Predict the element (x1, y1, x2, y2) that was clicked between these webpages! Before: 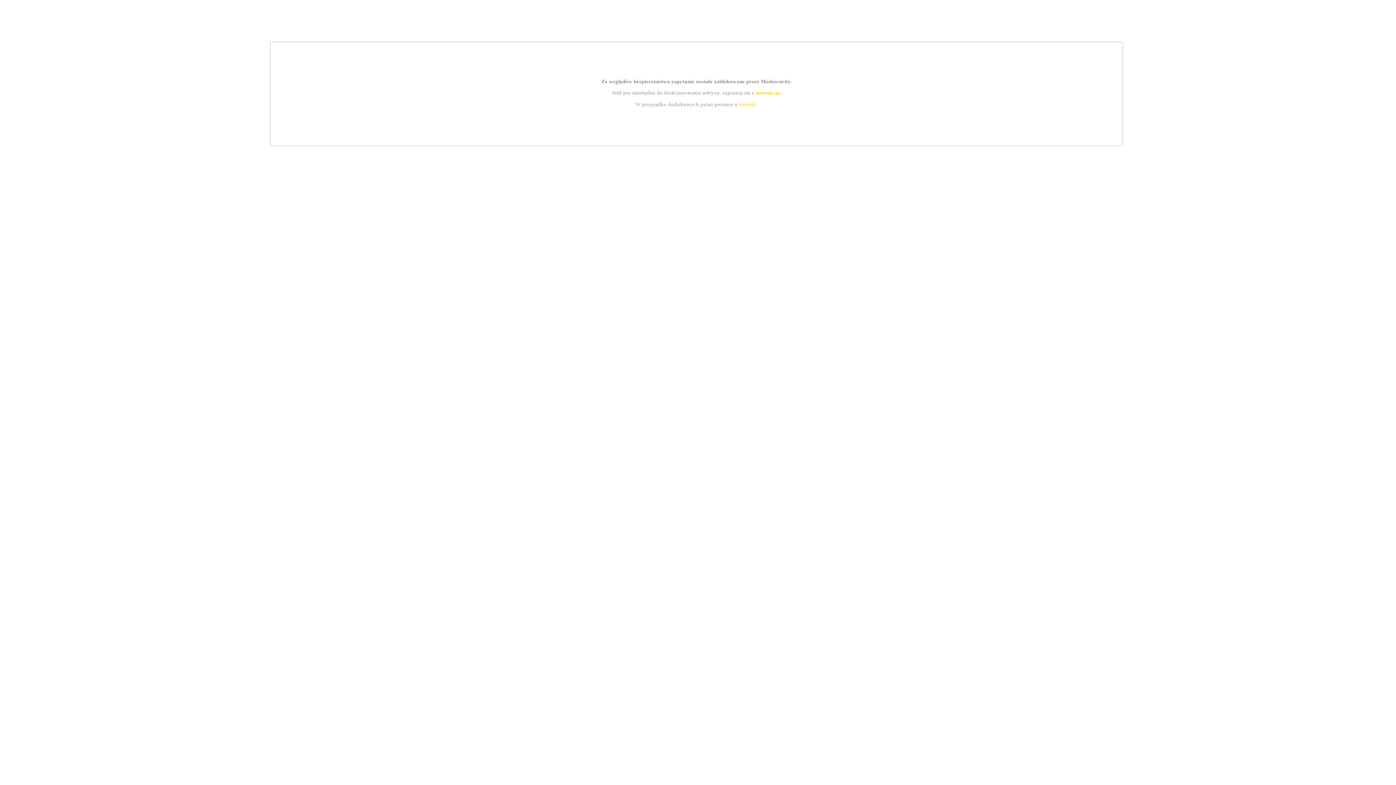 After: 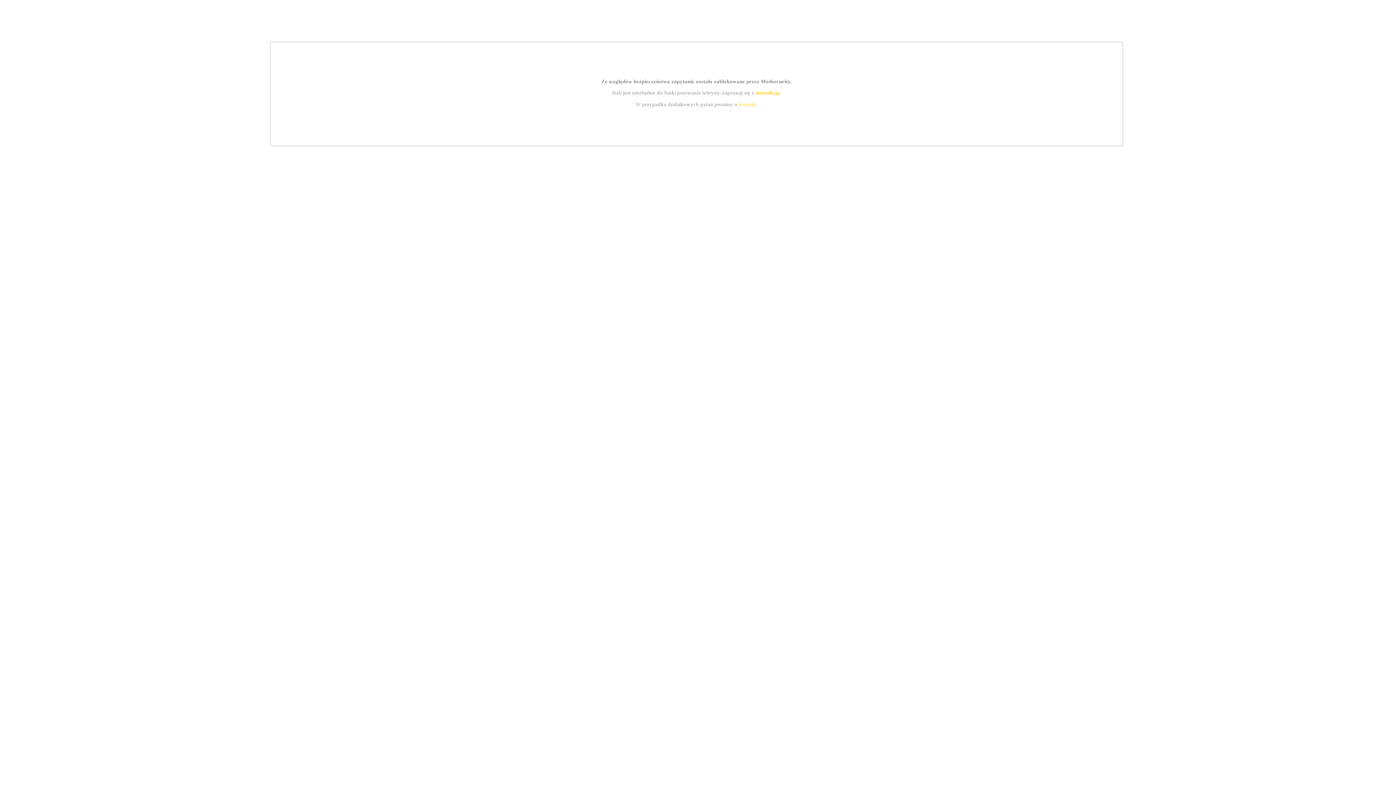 Action: bbox: (755, 89, 779, 95) label: instrukcją